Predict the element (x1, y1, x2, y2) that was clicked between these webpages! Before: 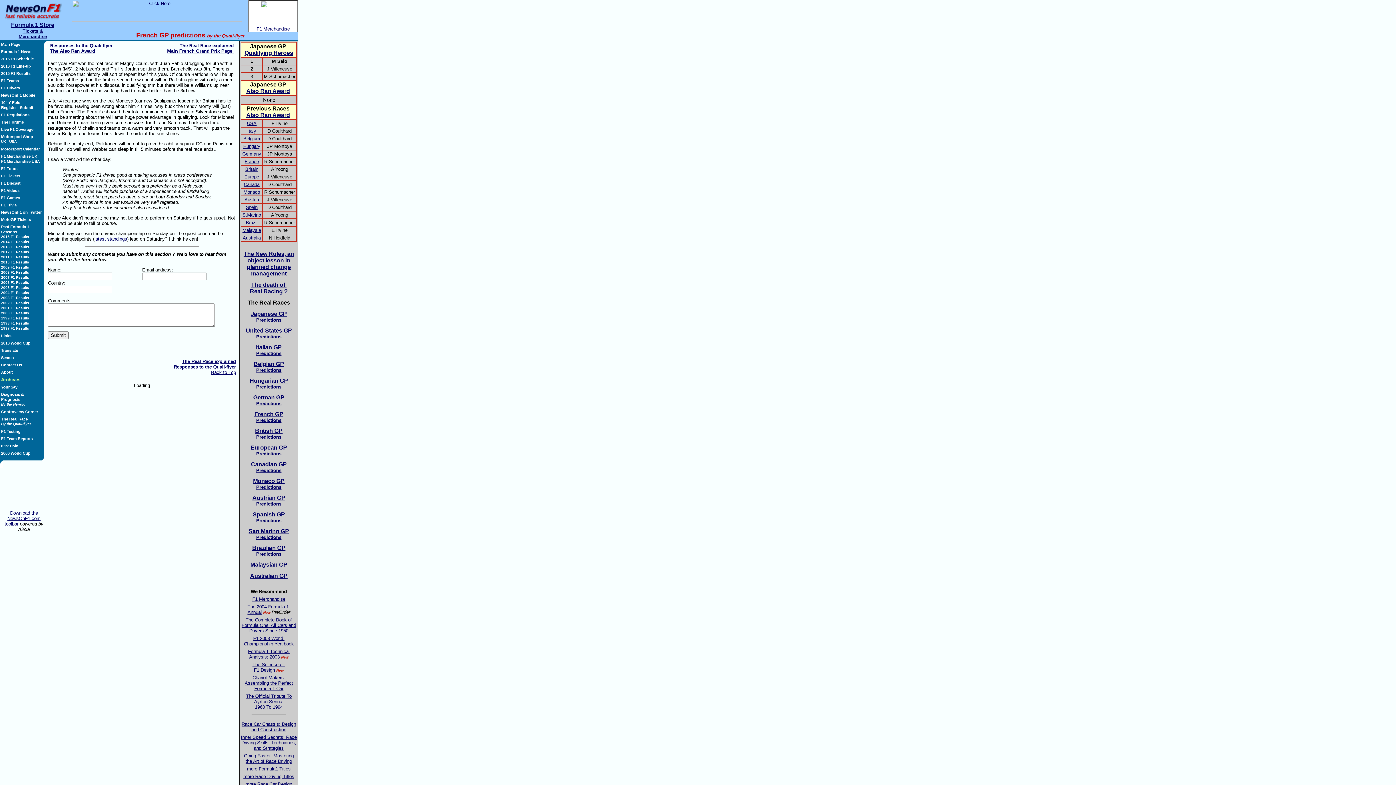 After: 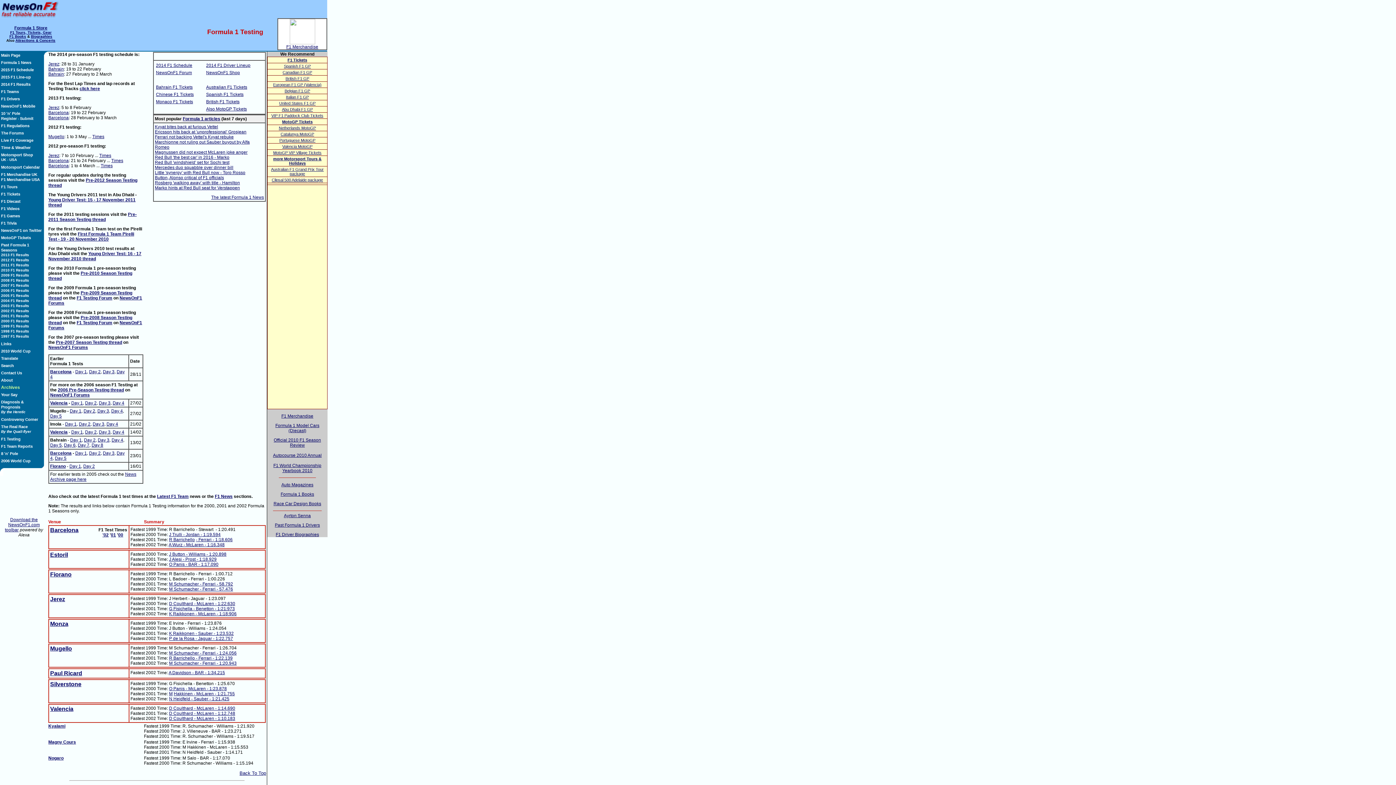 Action: label: F1 Testing bbox: (1, 429, 20, 433)